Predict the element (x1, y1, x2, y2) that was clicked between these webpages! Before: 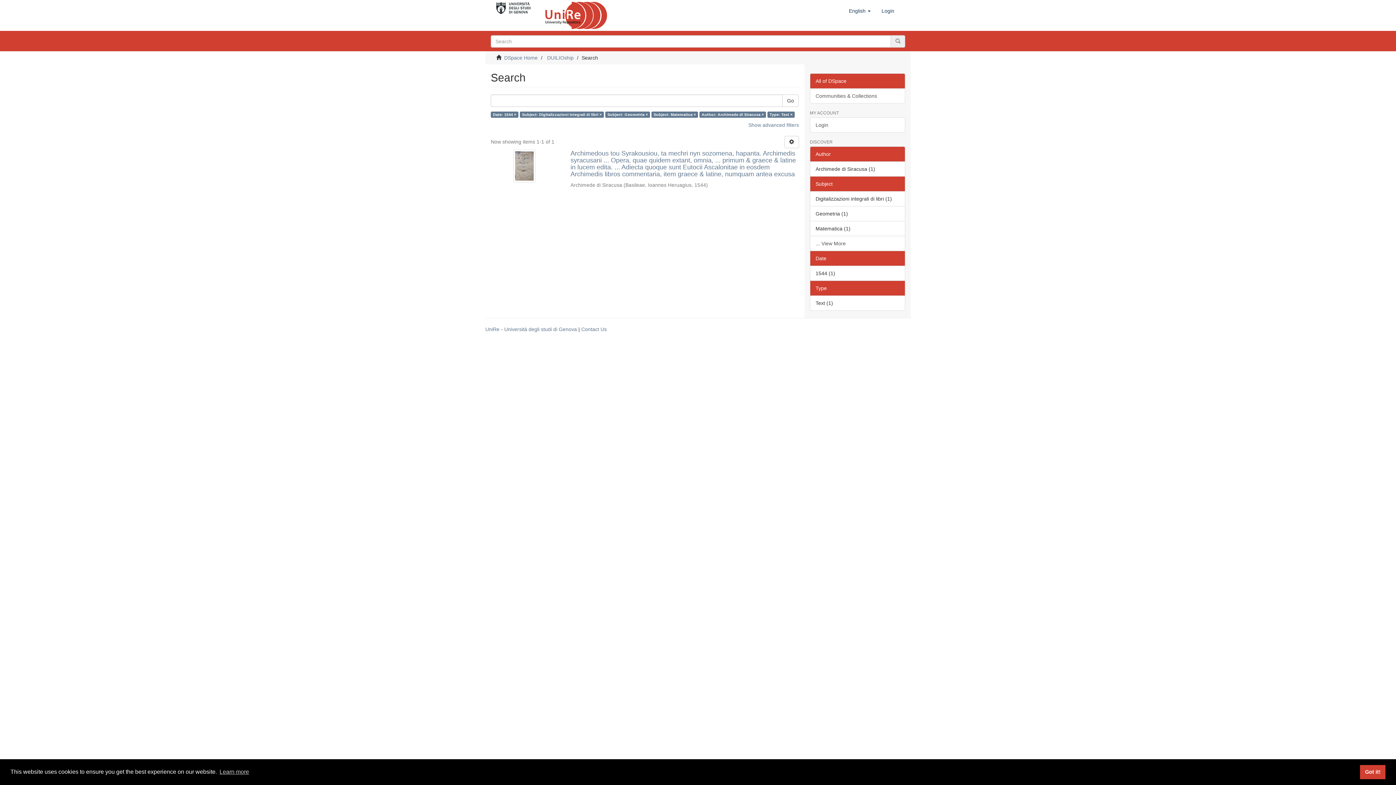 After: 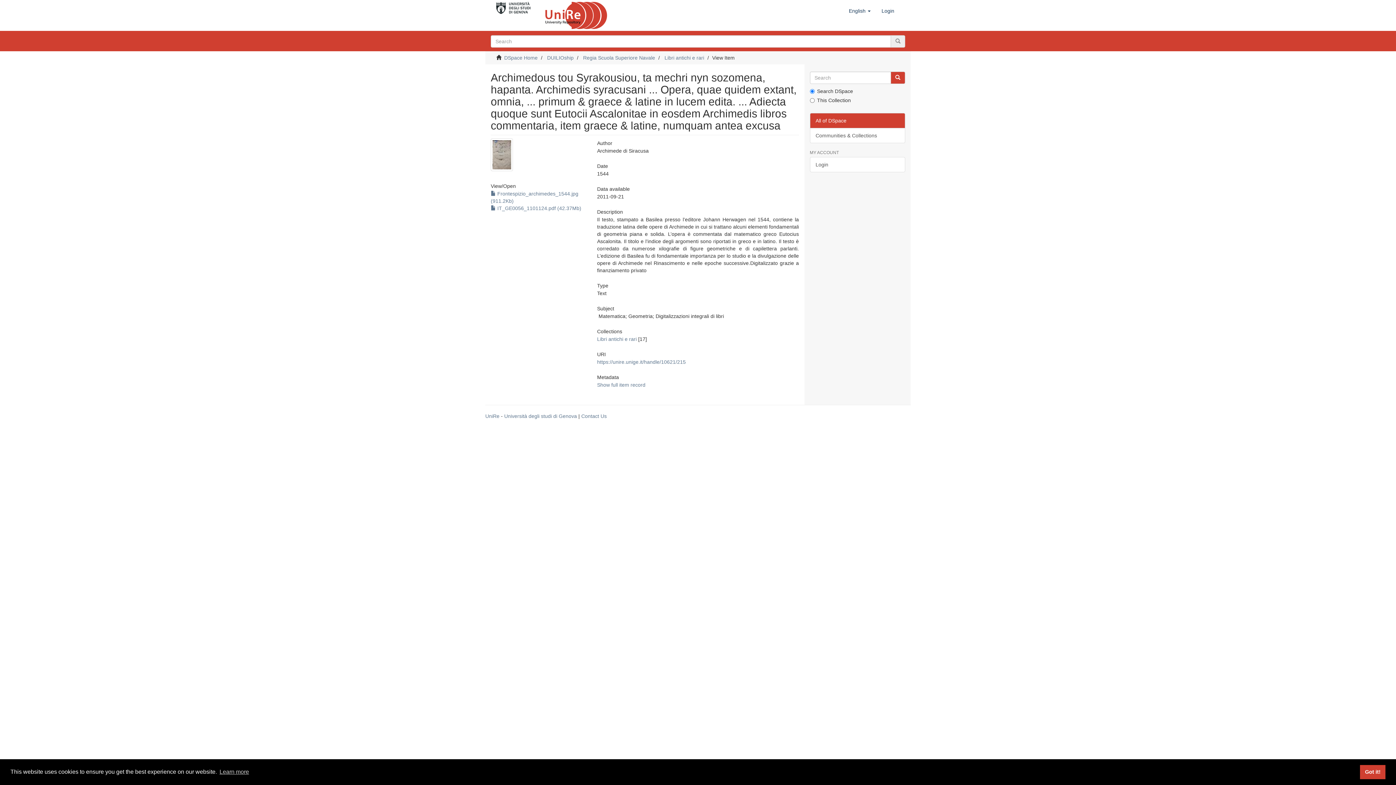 Action: bbox: (570, 150, 799, 177) label: Archimedous tou Syrakousiou, ta mechri nyn sozomena, hapanta. Archimedis syracusani ... Opera, quae quidem extant, omnia, ... primum & graece & latine in lucem edita. ... Adiecta quoque sunt Eutocii Ascalonitae in eosdem Archimedis libros commentaria, item graece & latine, numquam antea excusa 